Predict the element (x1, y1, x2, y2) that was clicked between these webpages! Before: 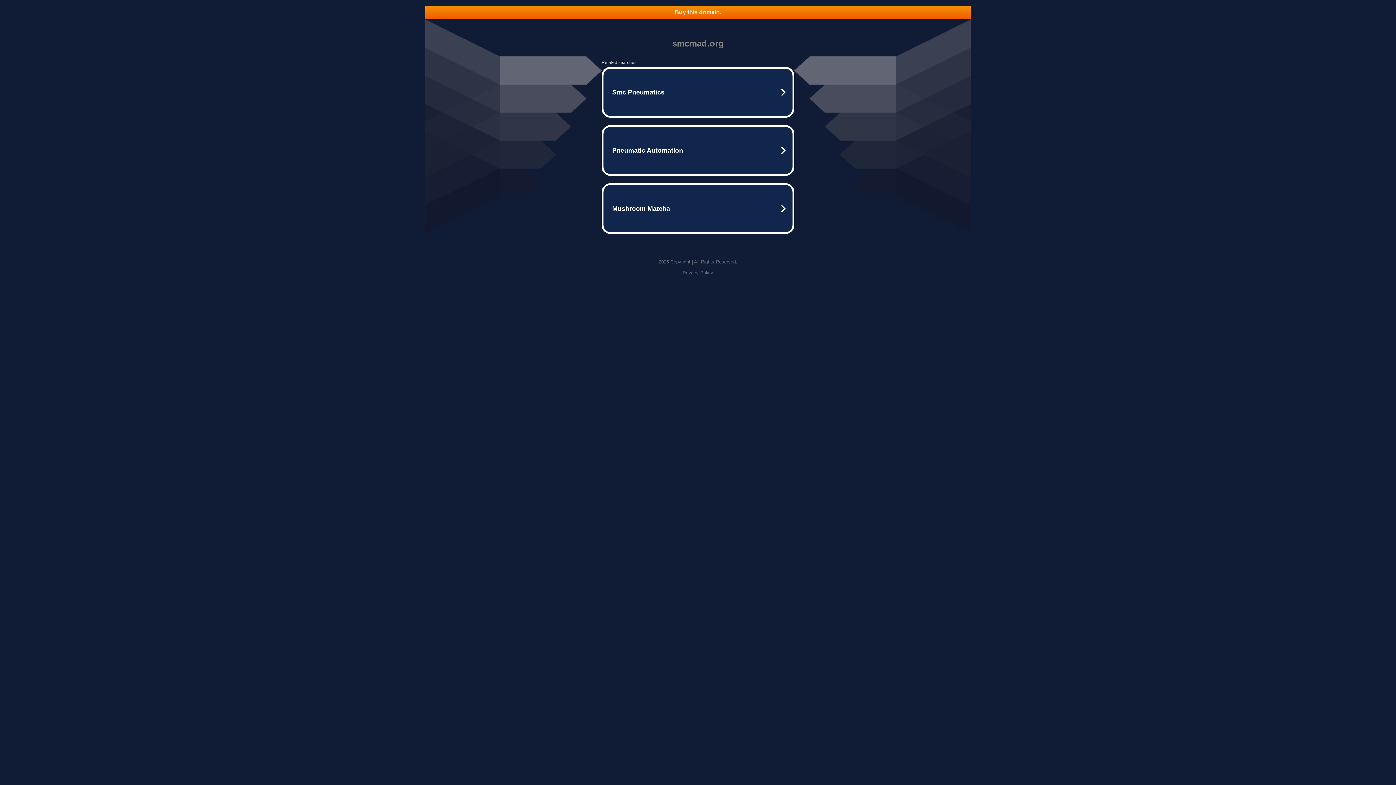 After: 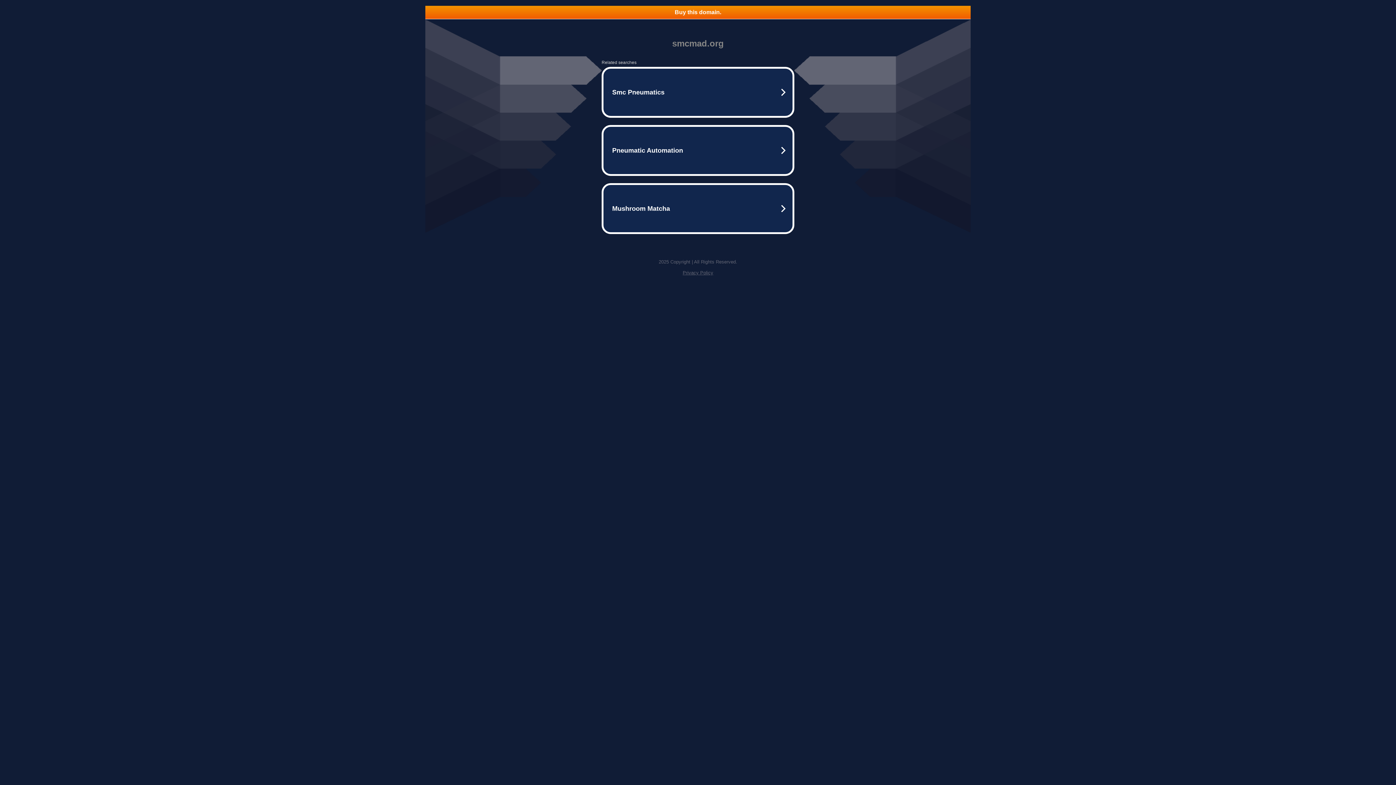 Action: bbox: (425, 5, 970, 18) label: Buy this domain.